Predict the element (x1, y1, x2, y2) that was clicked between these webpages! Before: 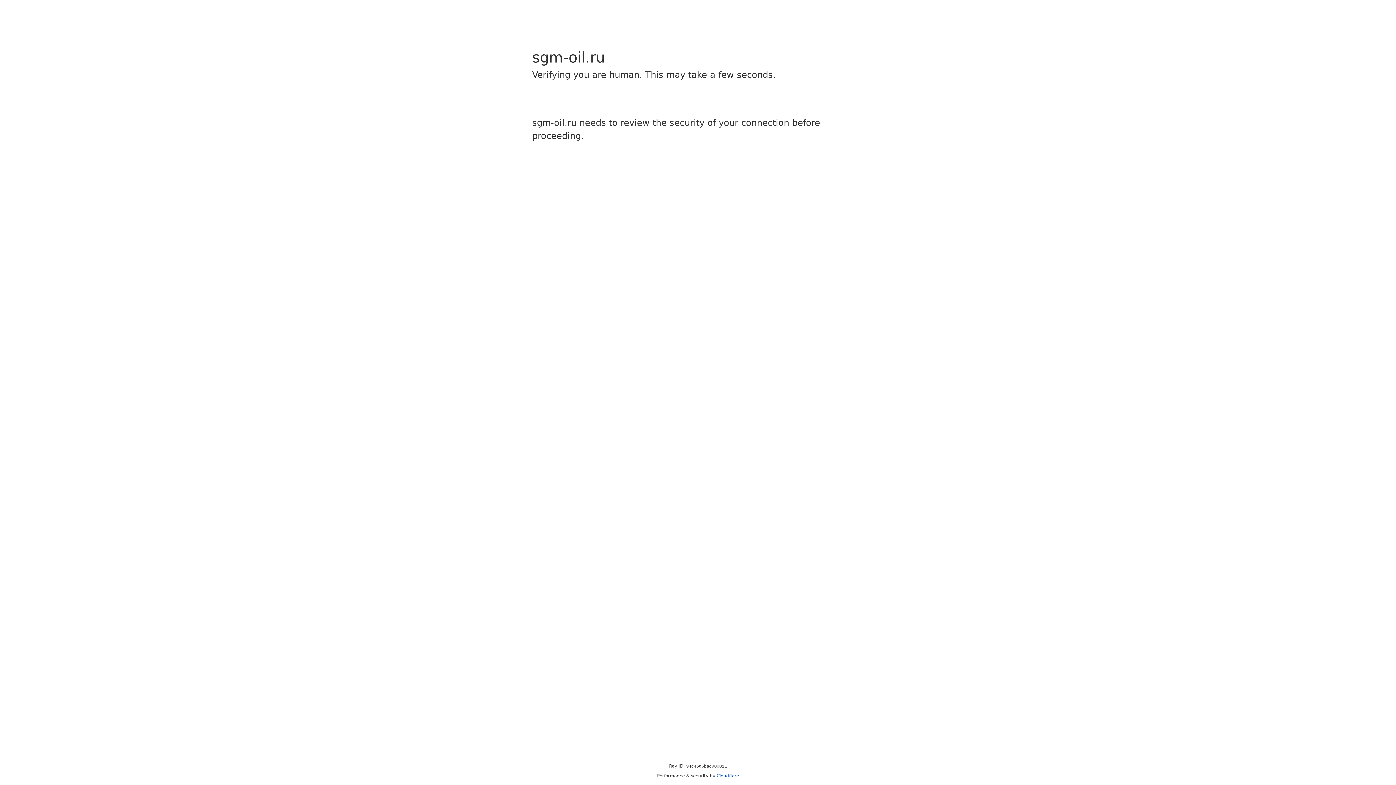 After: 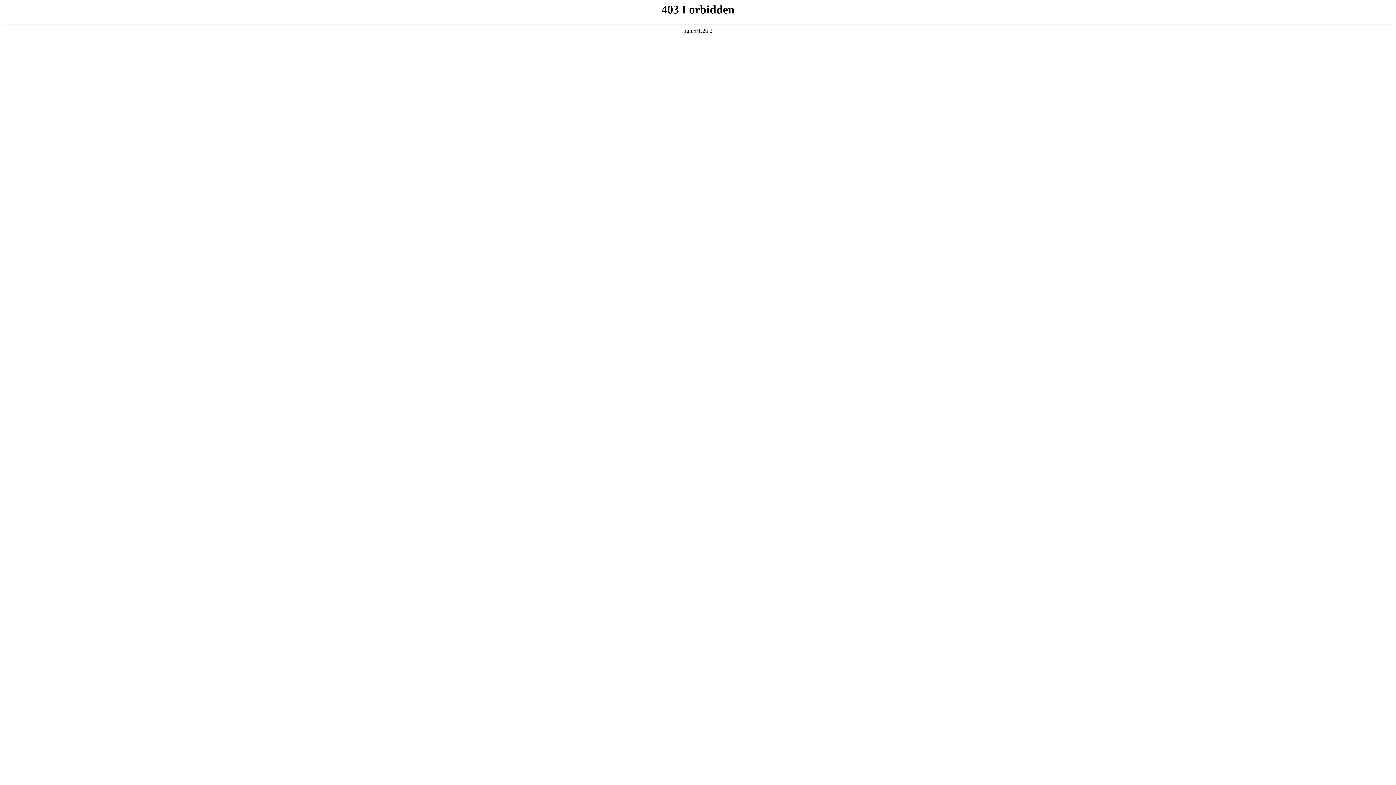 Action: bbox: (716, 773, 739, 778) label: Cloudflare